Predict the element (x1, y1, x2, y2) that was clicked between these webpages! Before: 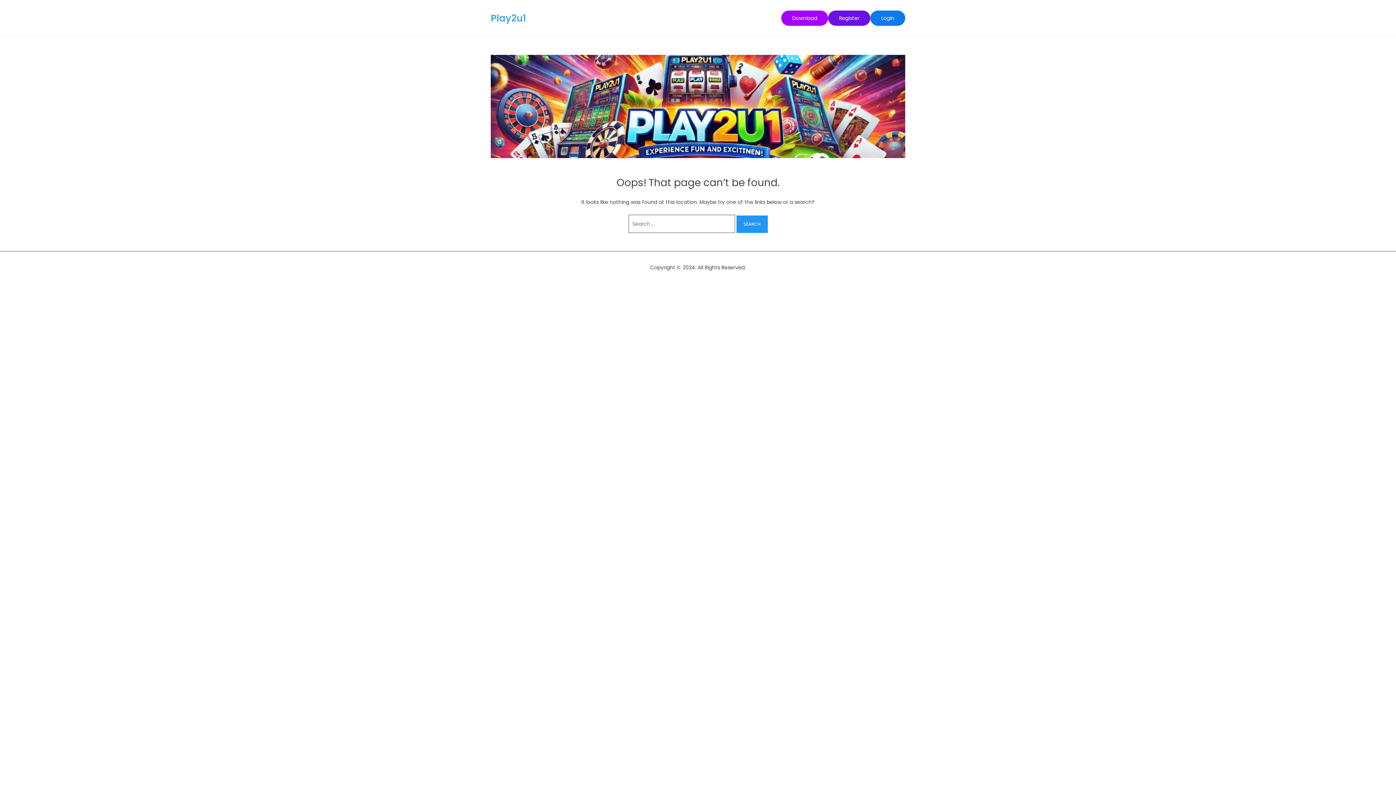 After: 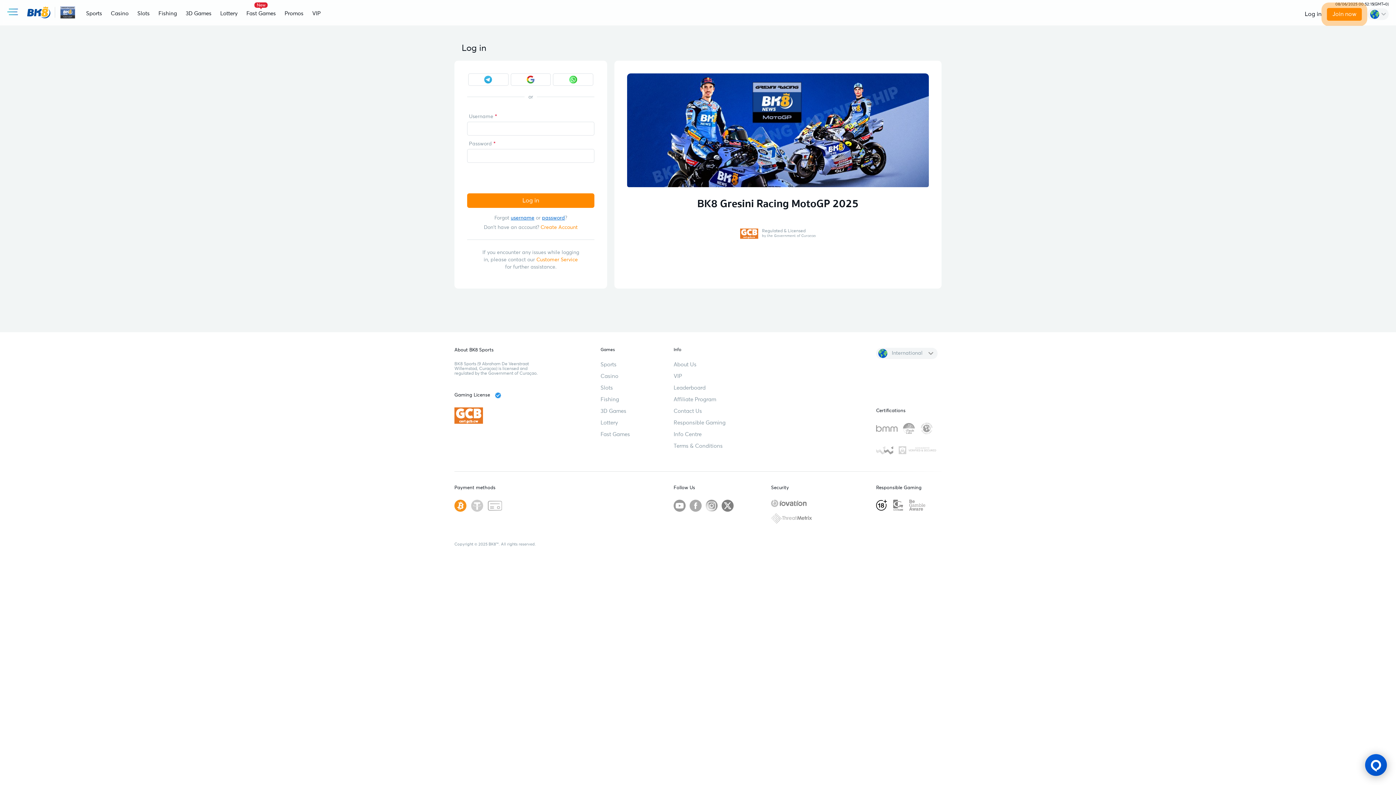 Action: label: Login bbox: (870, 10, 905, 25)